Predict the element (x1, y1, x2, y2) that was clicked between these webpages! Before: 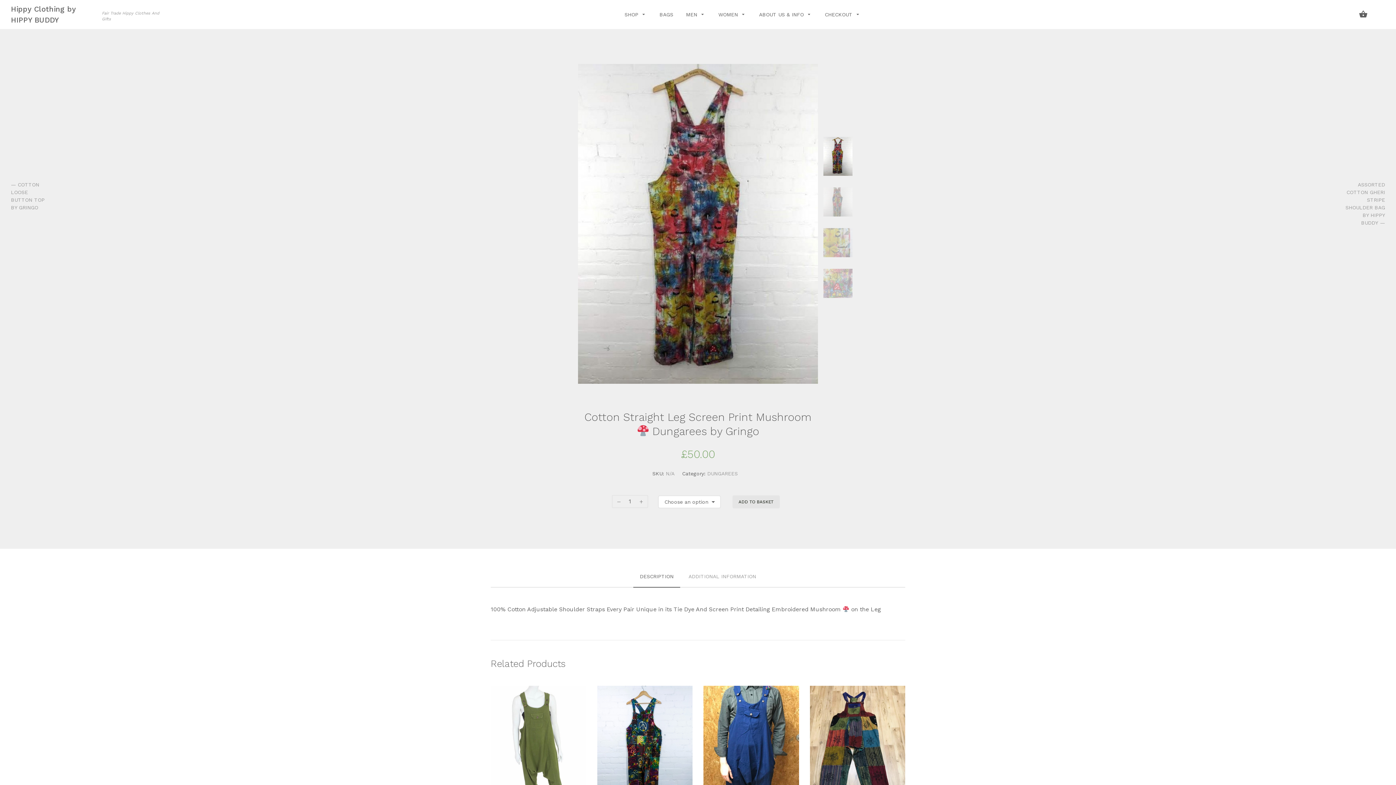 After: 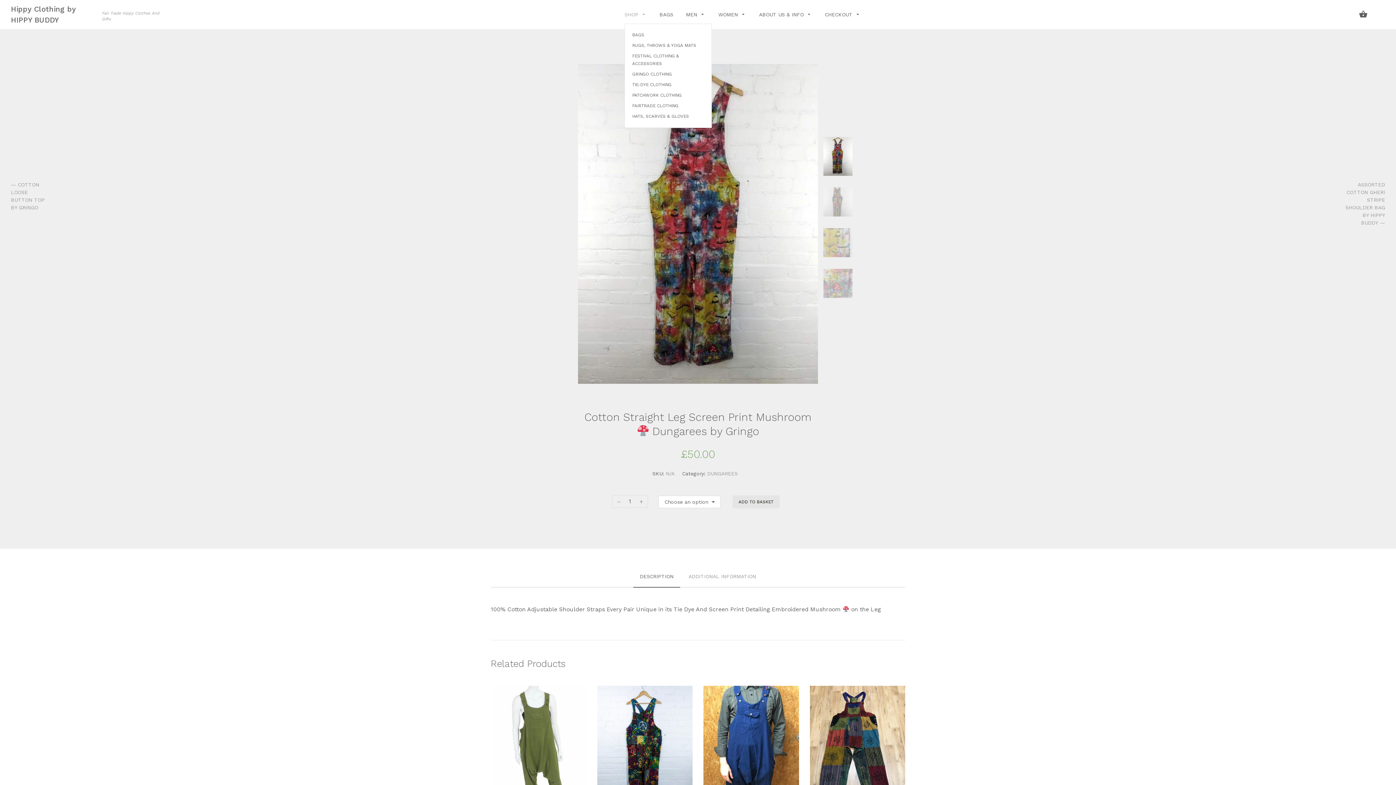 Action: label: SHOP  bbox: (624, 0, 657, 28)